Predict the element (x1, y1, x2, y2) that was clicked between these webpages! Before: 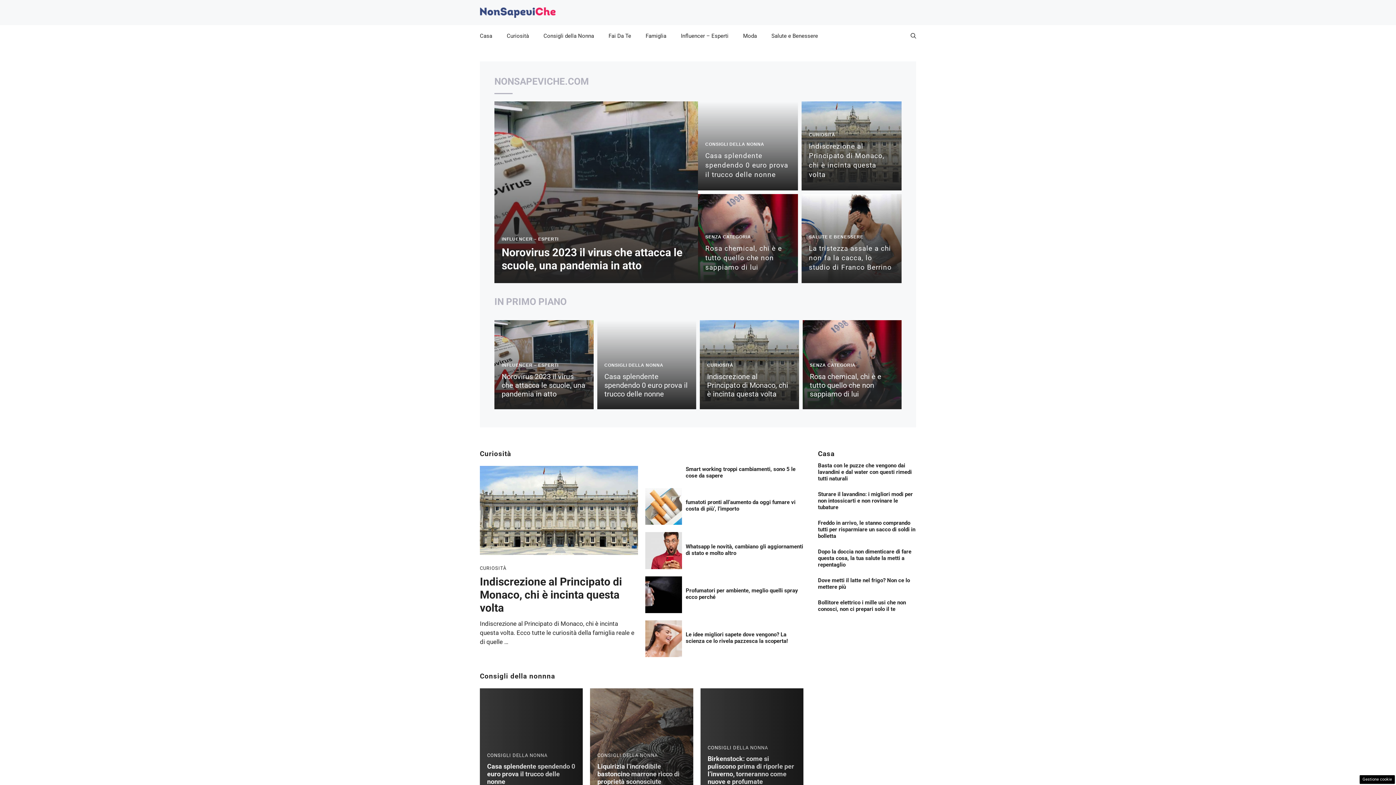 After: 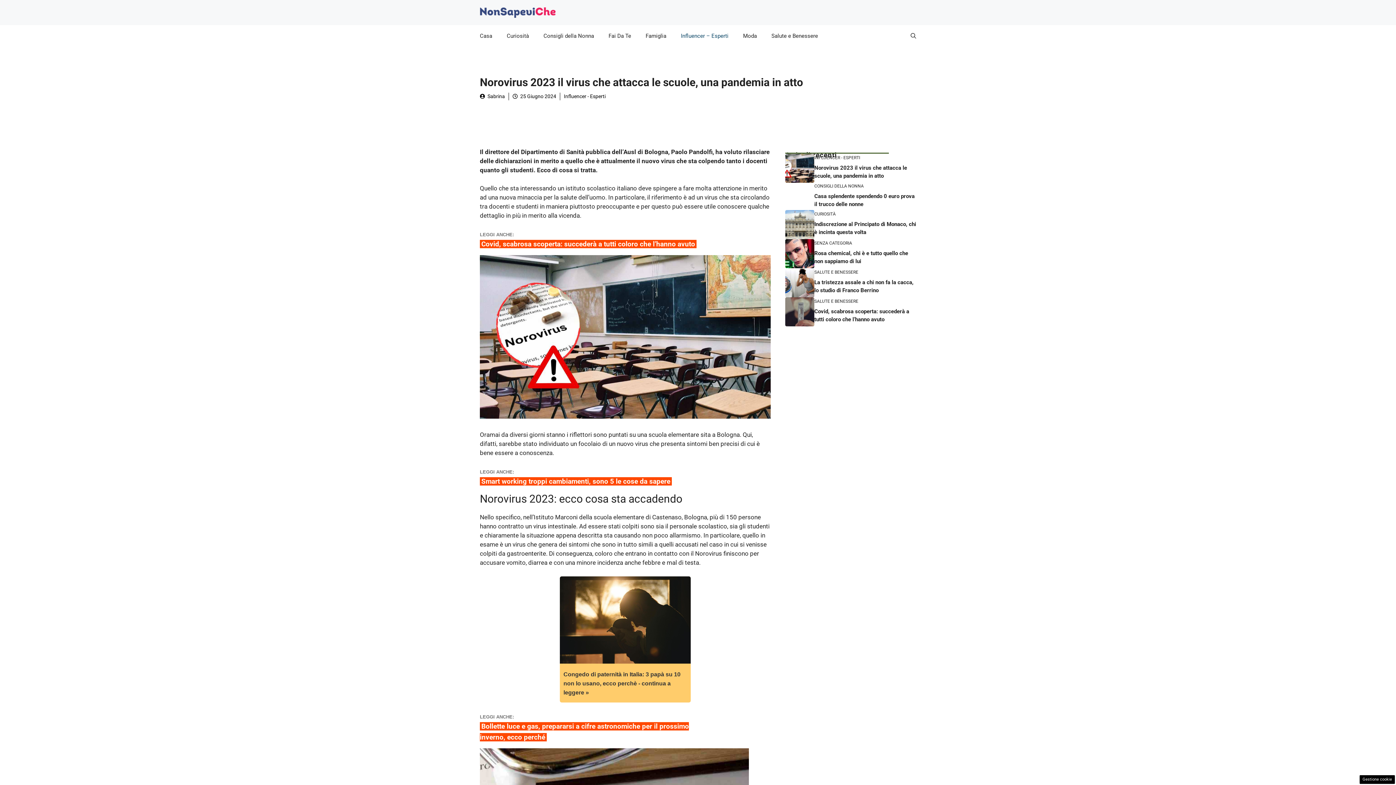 Action: label: Norovirus 2023 il virus che attacca le scuole, una pandemia in atto bbox: (501, 372, 585, 398)